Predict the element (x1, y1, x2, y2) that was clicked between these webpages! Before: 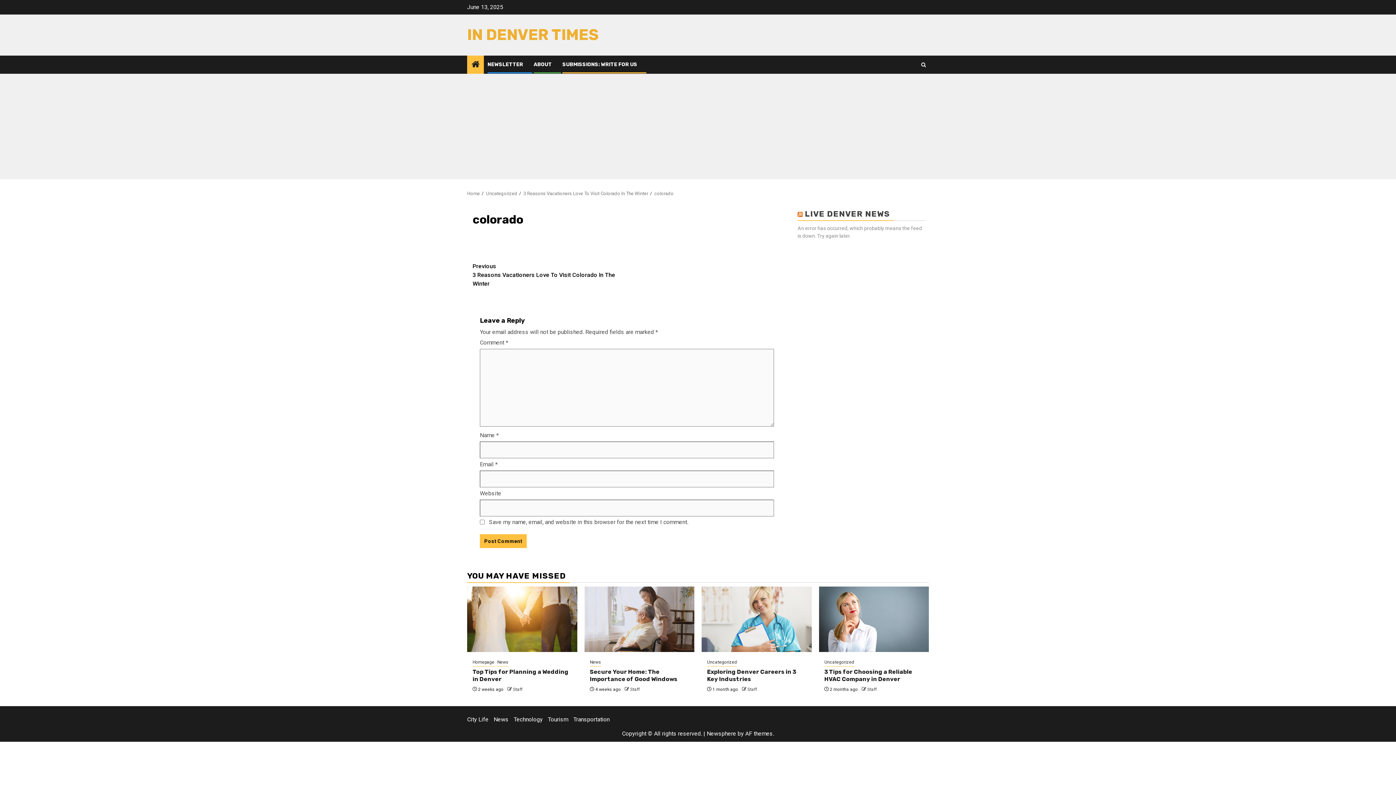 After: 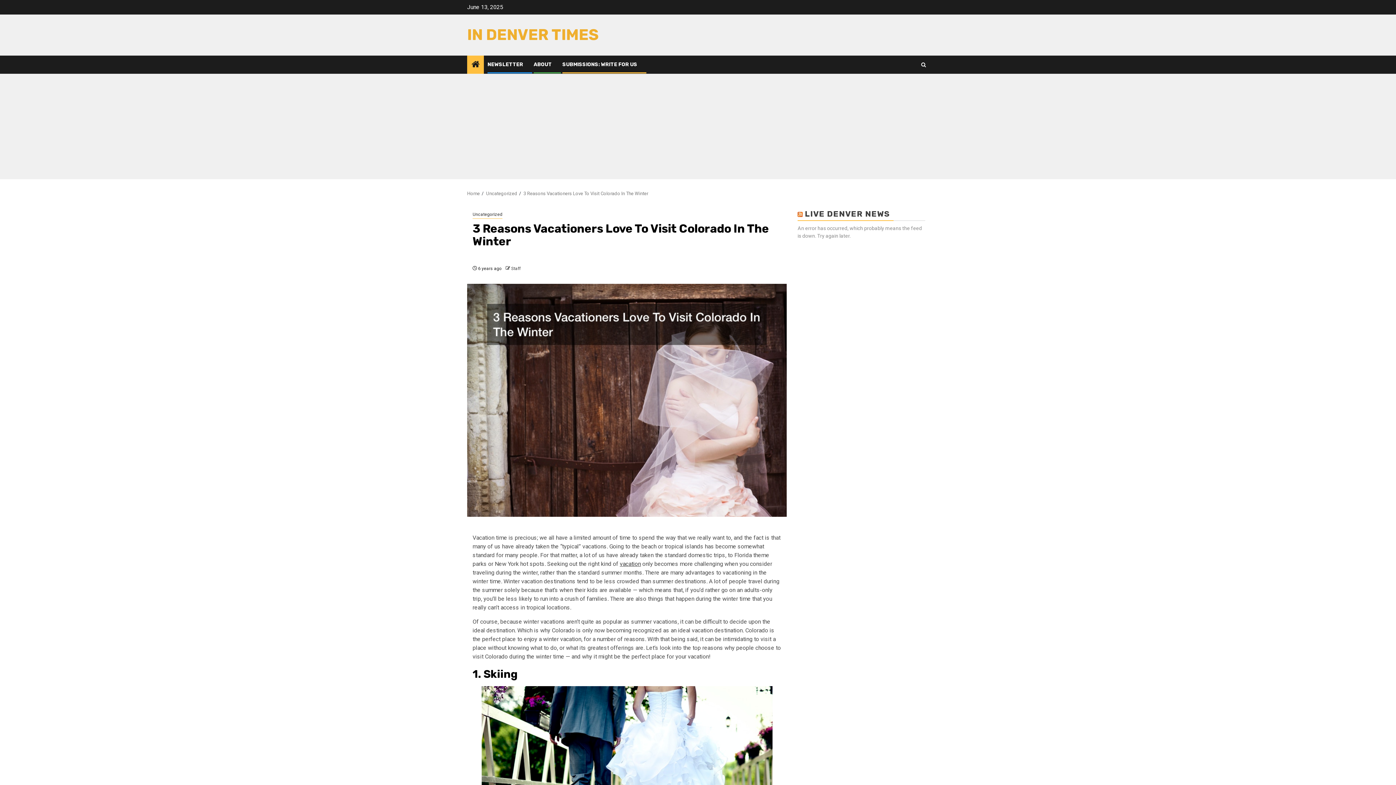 Action: bbox: (472, 262, 627, 288) label: Previous
3 Reasons Vacationers Love To Visit Colorado In The Winter